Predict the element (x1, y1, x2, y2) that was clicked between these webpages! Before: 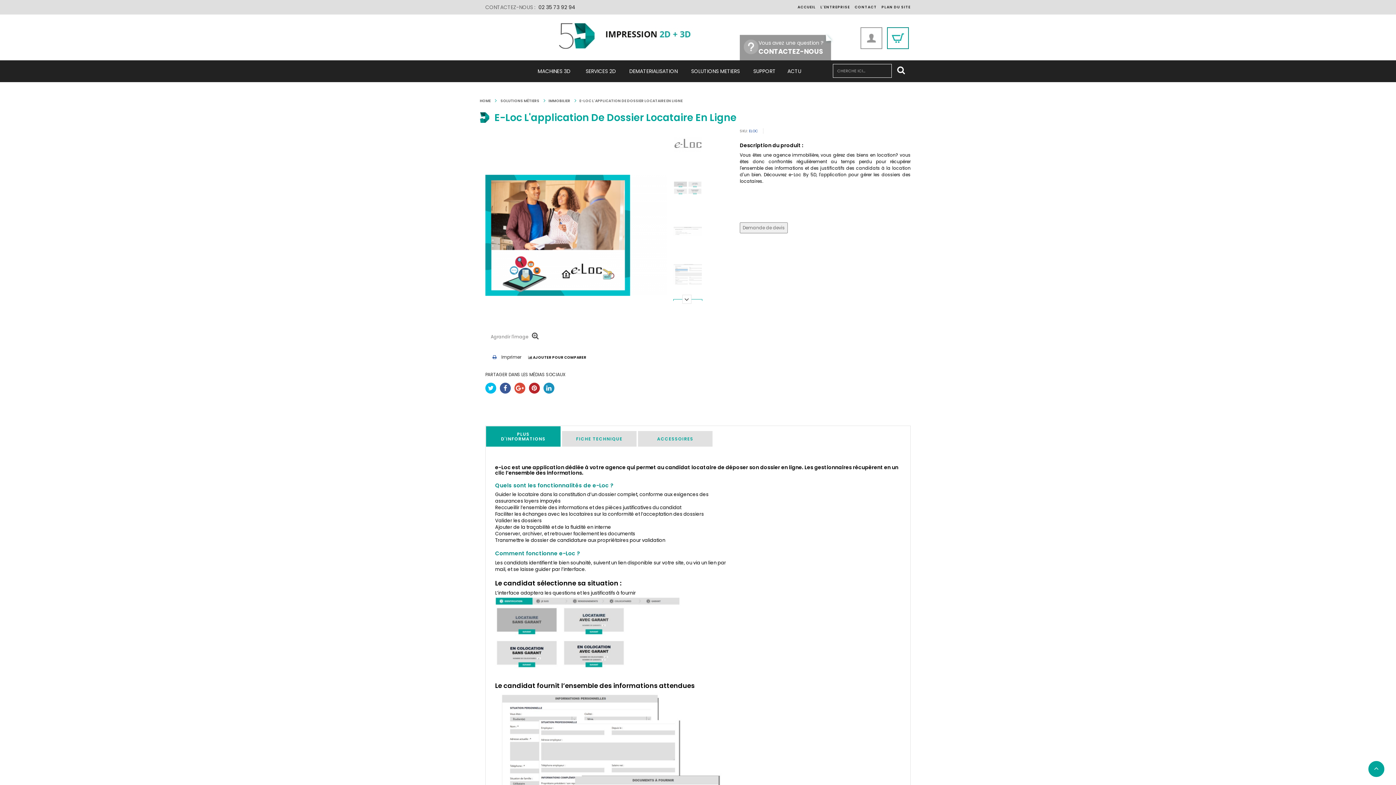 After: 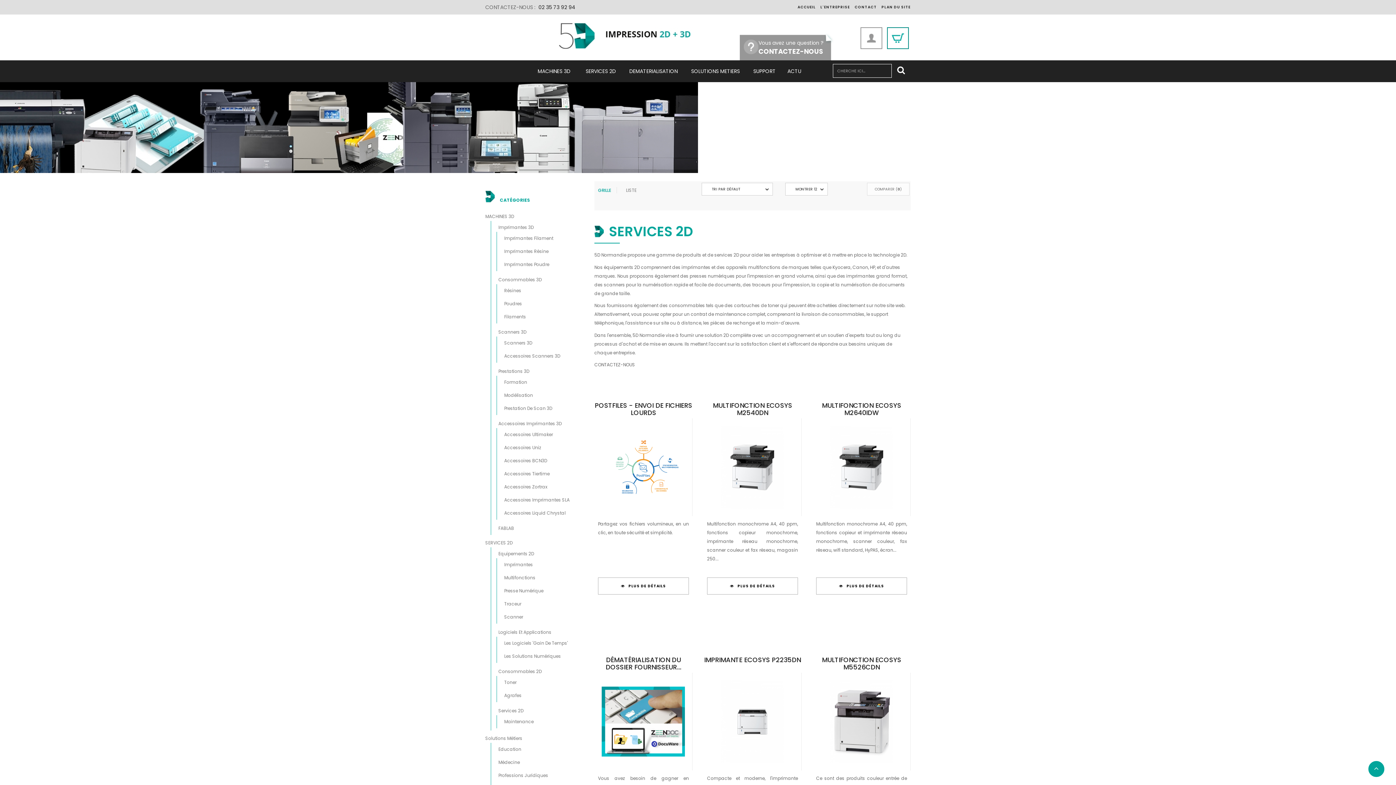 Action: label: SERVICES 2D bbox: (578, 60, 623, 82)